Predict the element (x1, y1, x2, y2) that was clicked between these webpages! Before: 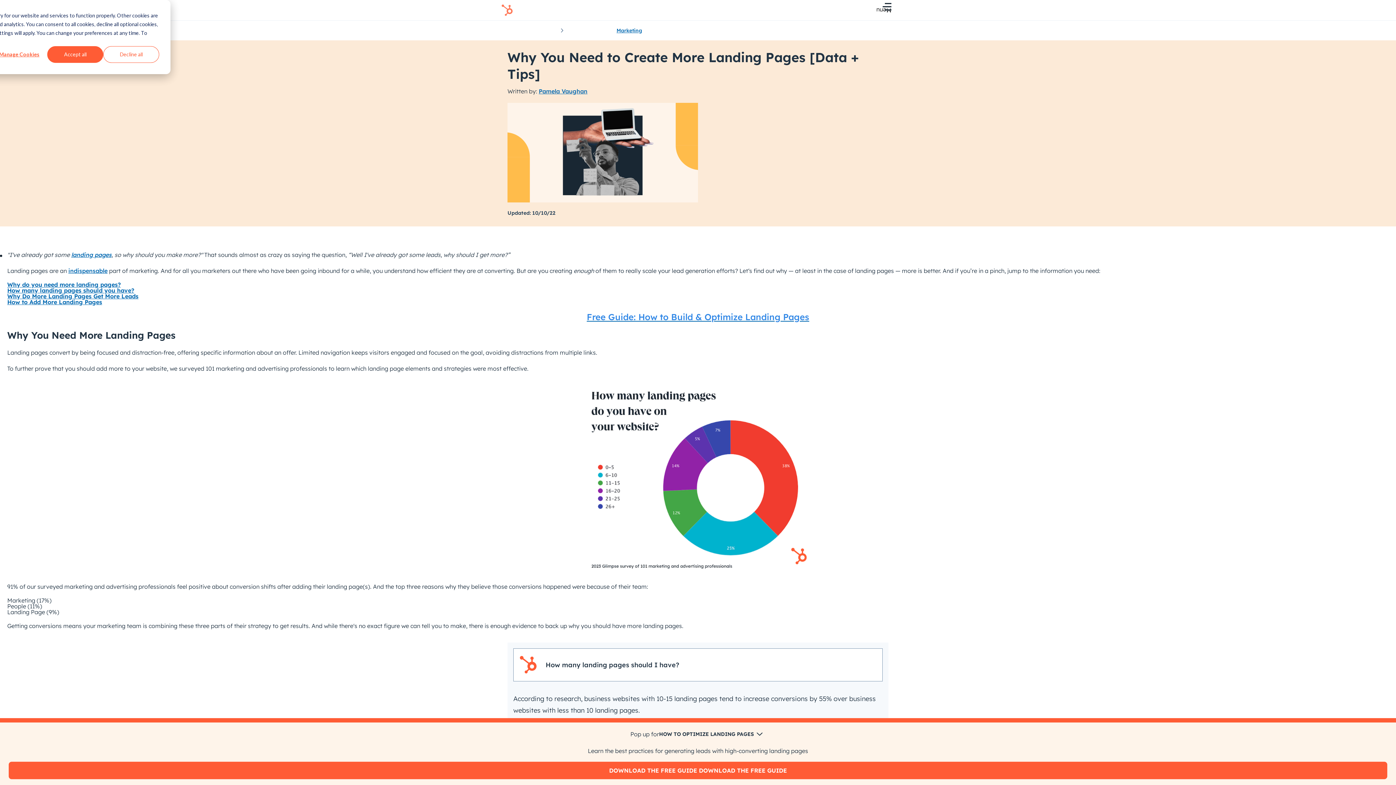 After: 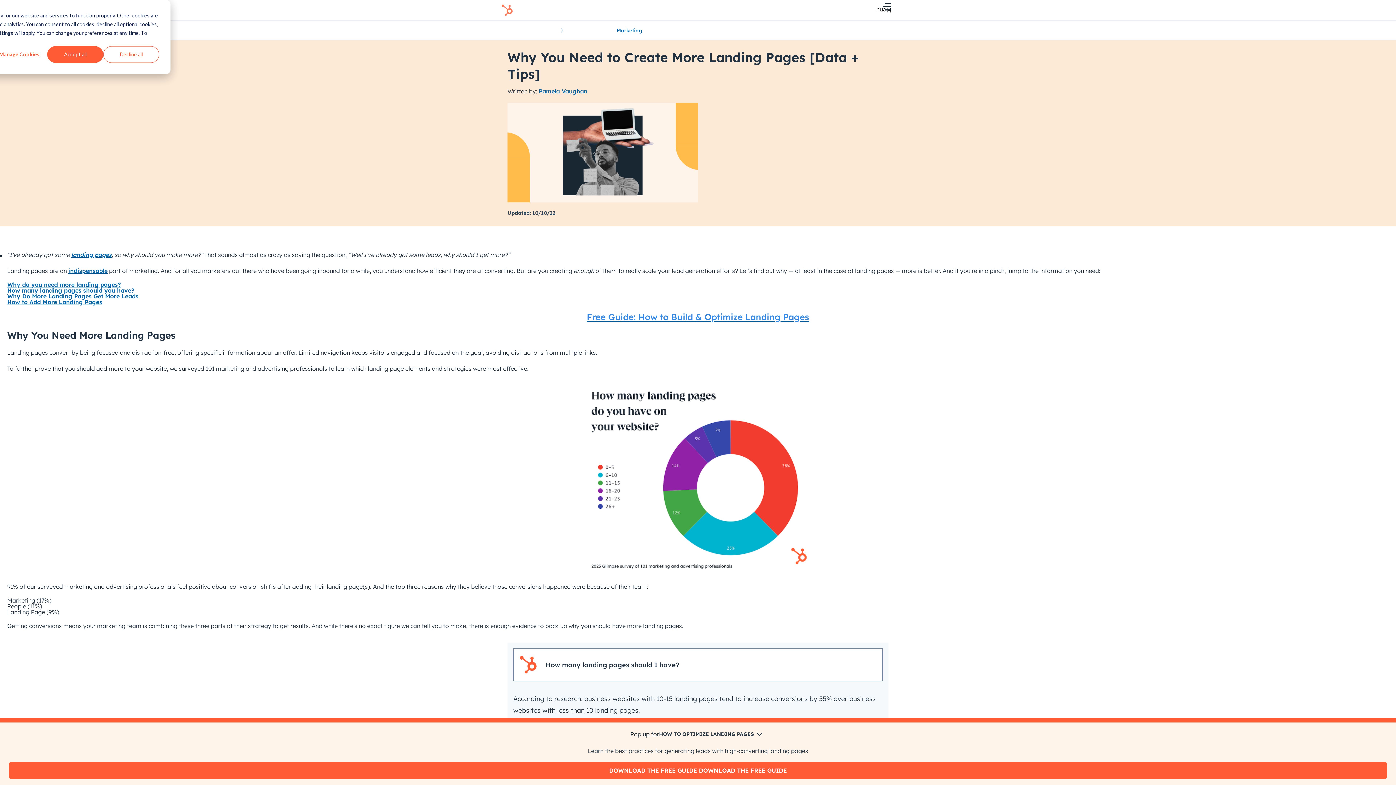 Action: bbox: (538, 87, 587, 94) label: Pamela Vaughan